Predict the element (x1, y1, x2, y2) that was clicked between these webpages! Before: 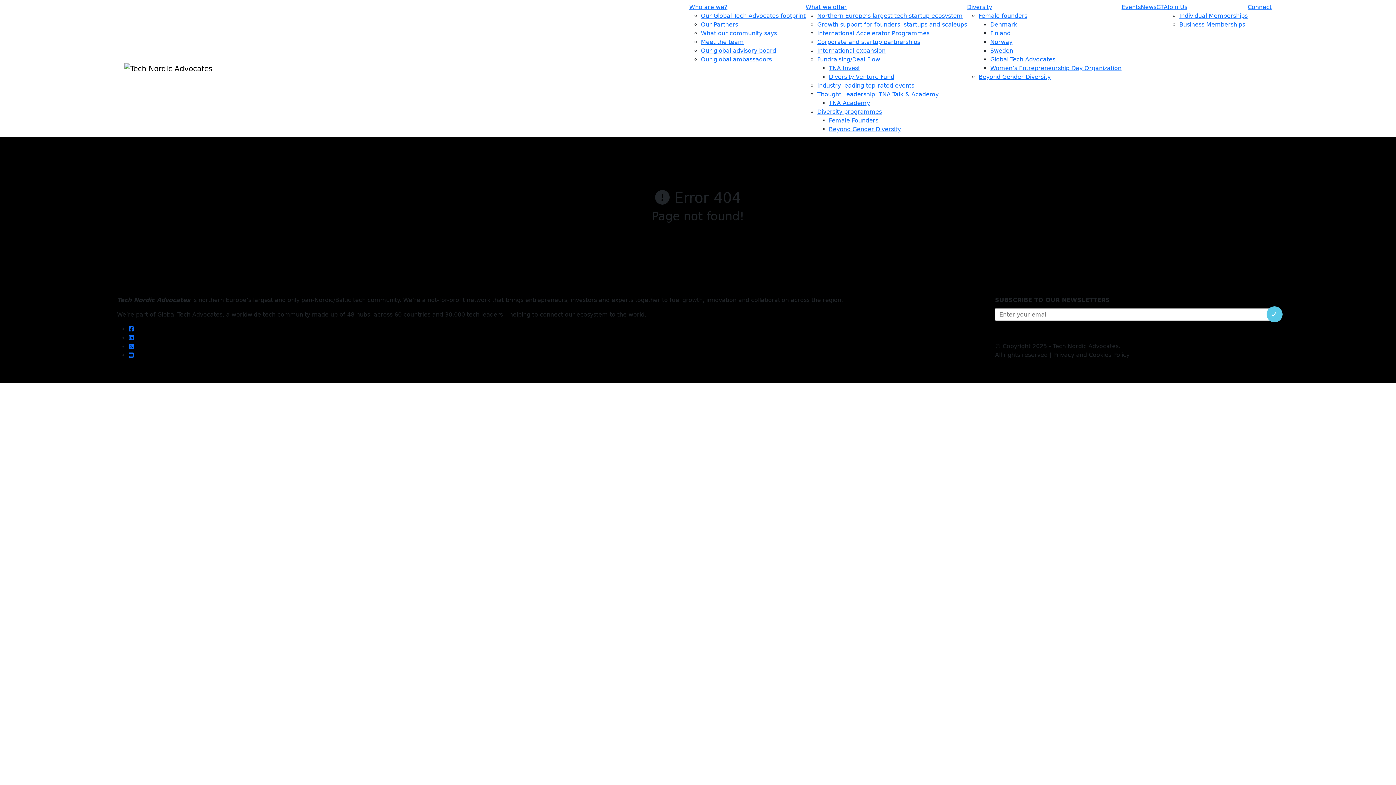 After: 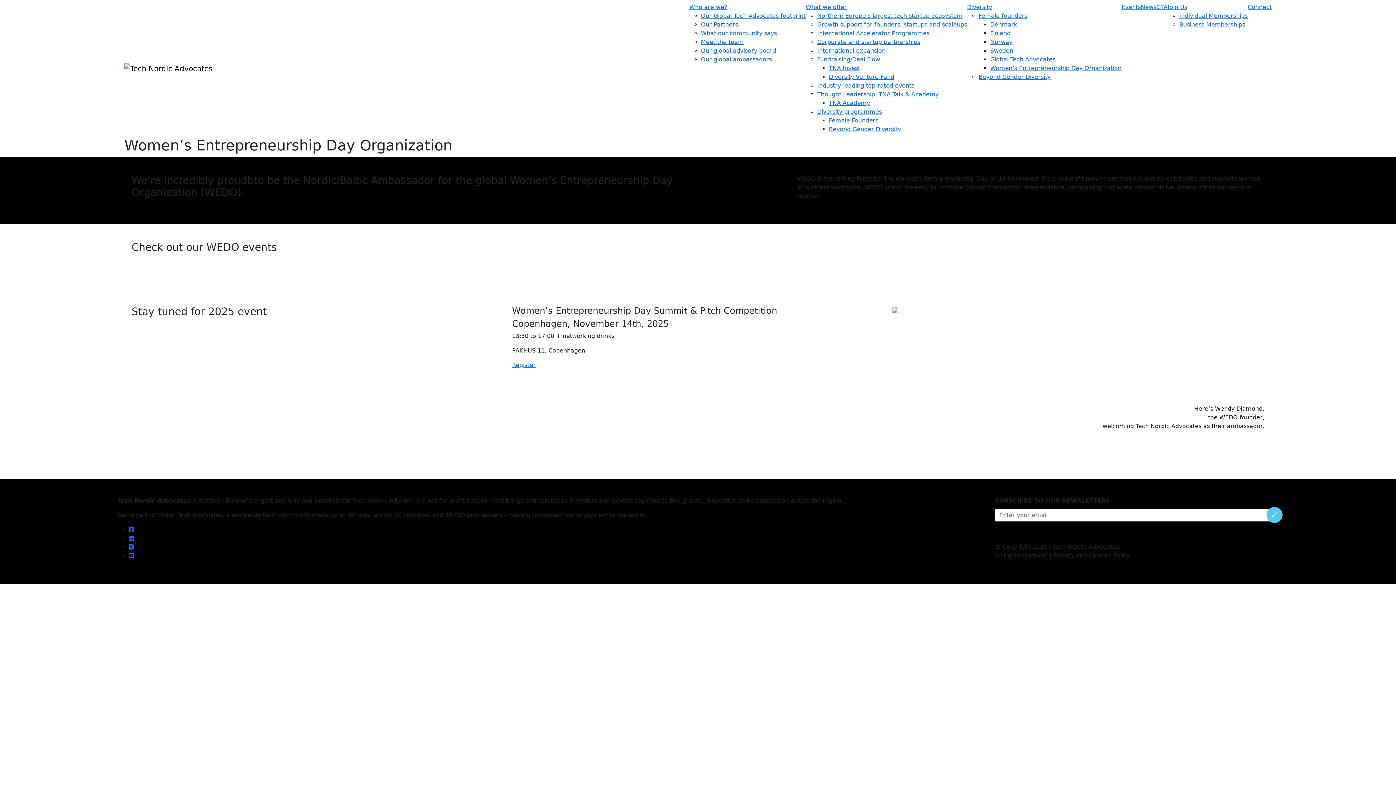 Action: bbox: (990, 64, 1121, 71) label: Women’s Entrepreneurship Day Organization